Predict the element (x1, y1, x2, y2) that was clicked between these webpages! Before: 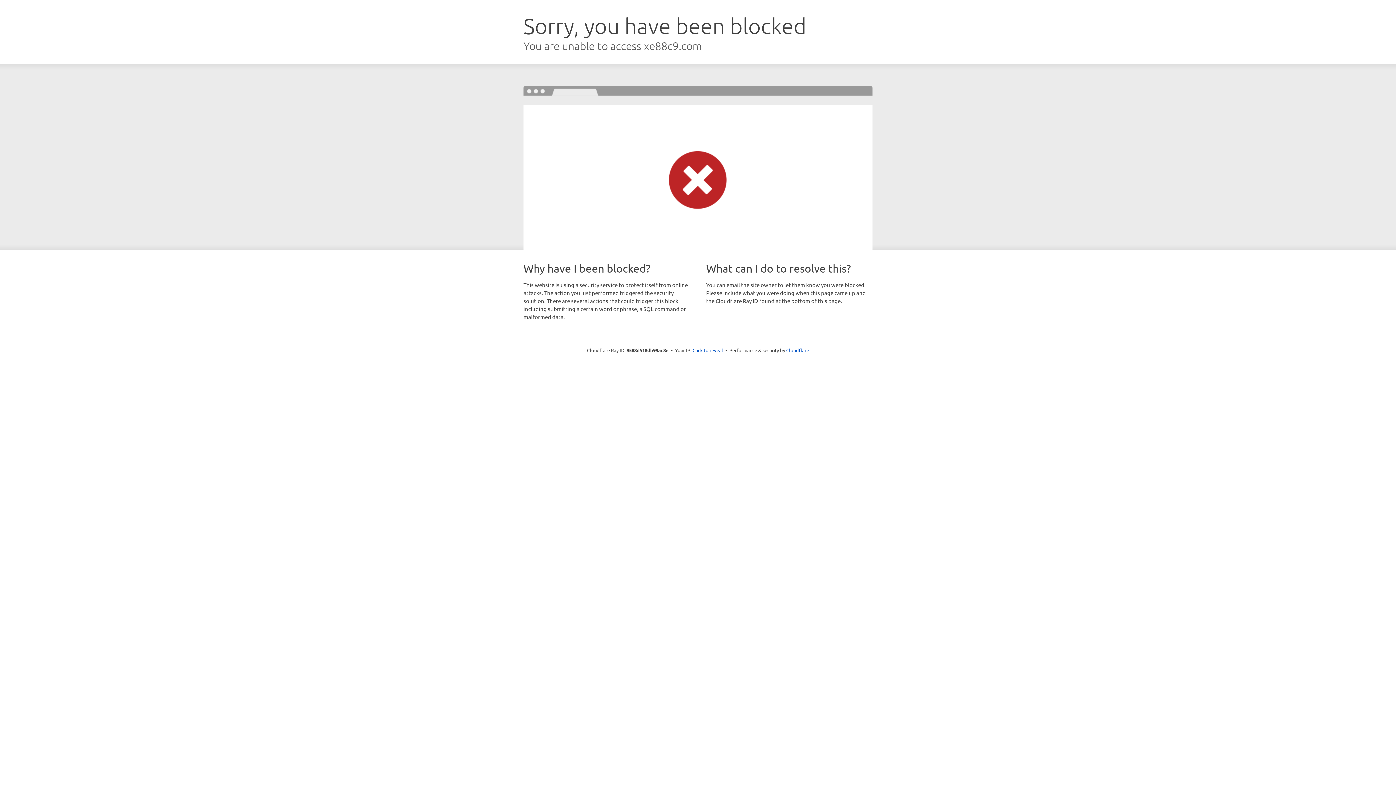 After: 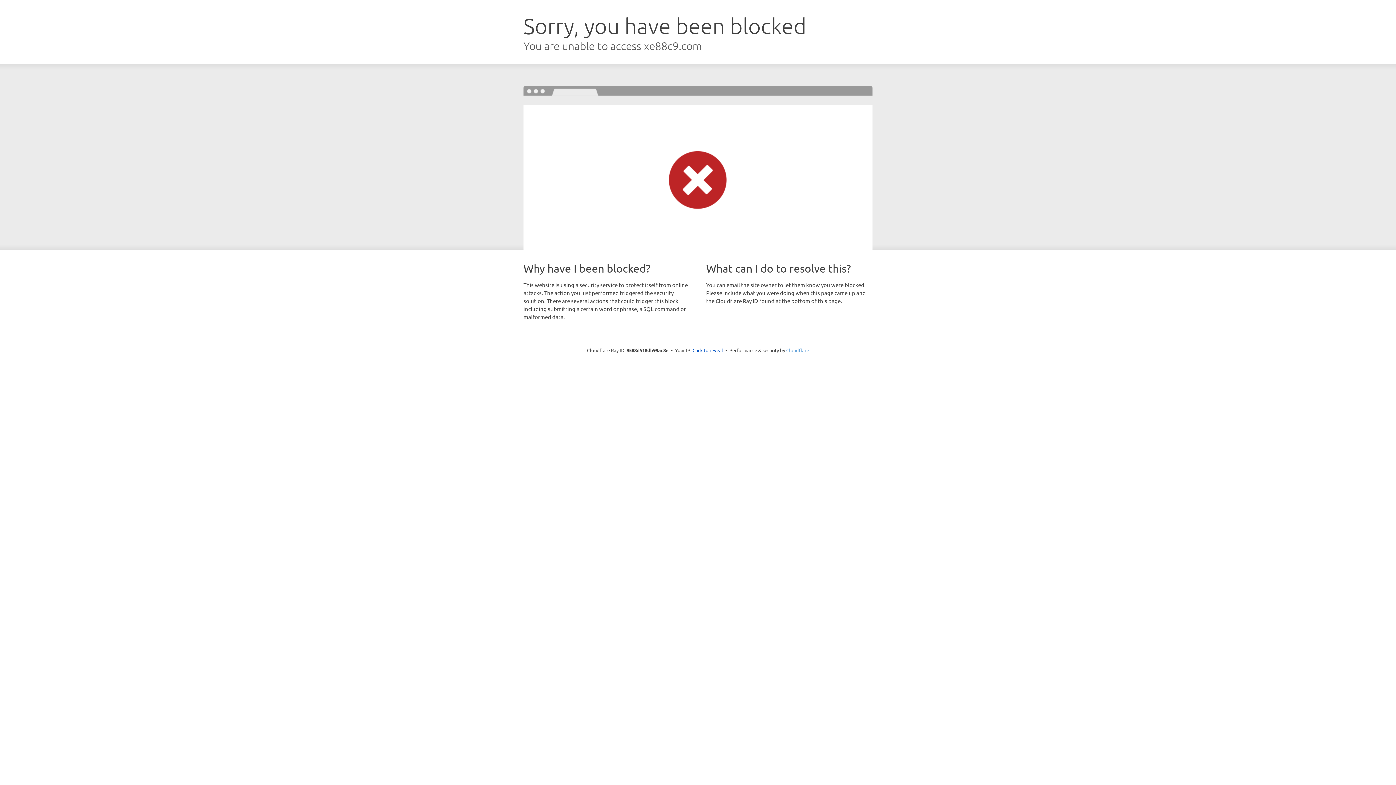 Action: label: Cloudflare bbox: (786, 347, 809, 353)